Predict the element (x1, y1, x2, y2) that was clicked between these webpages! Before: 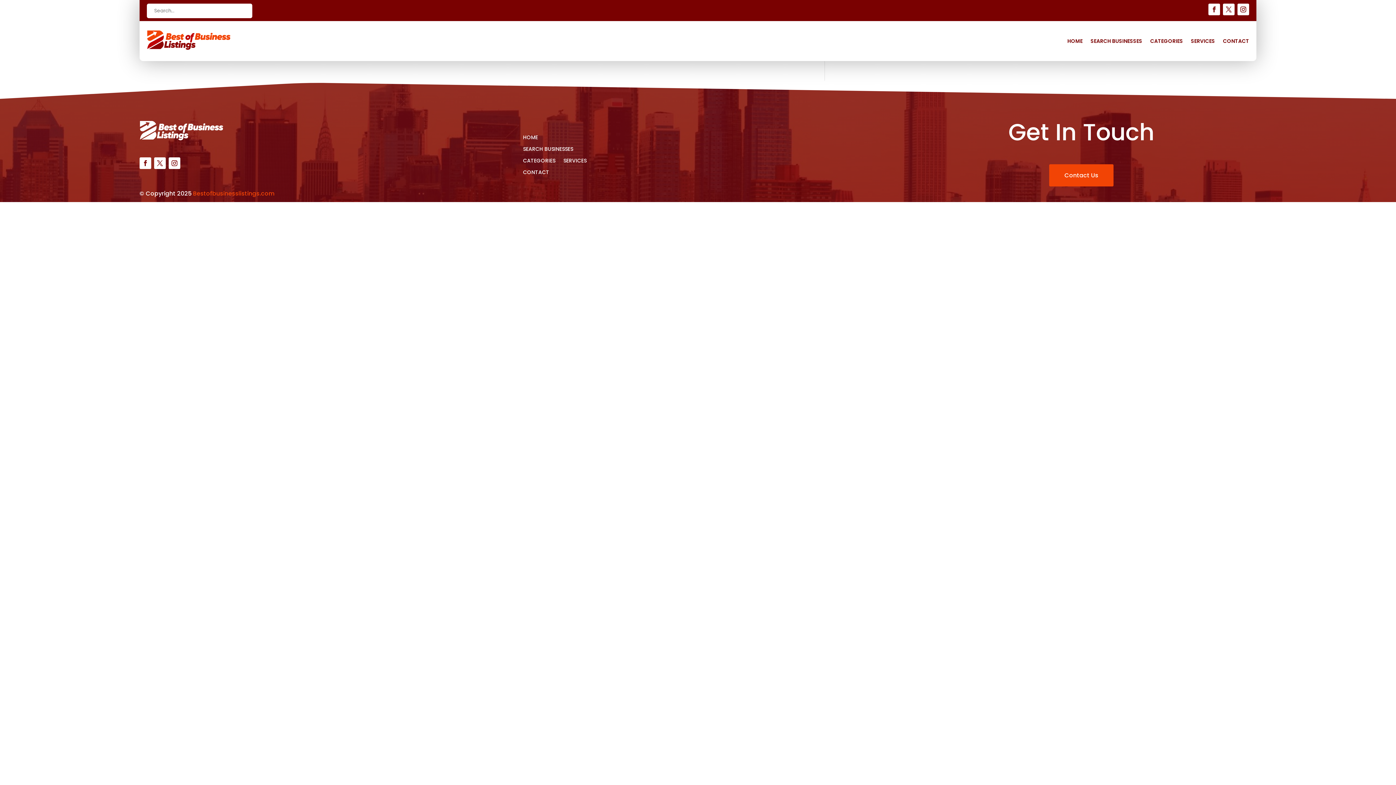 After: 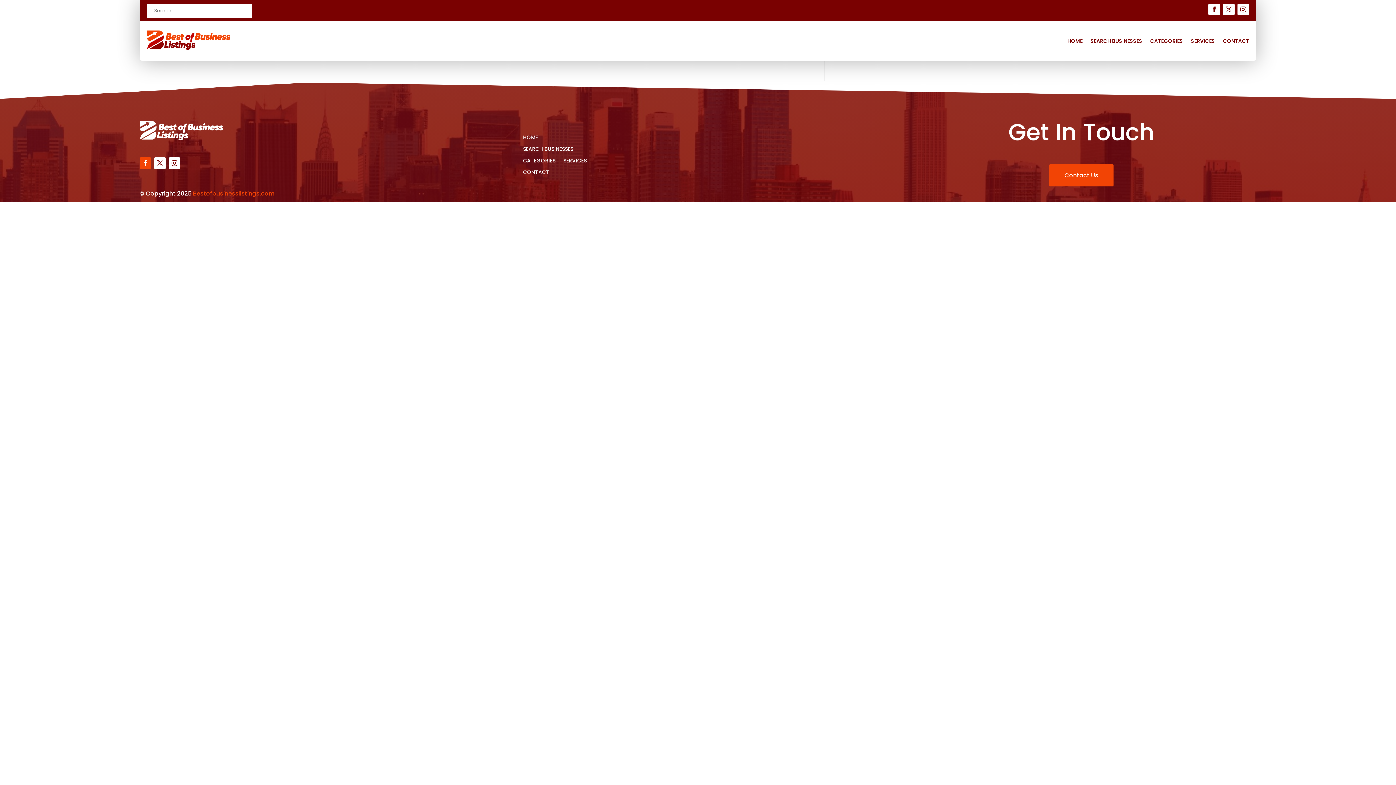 Action: bbox: (139, 157, 151, 169)